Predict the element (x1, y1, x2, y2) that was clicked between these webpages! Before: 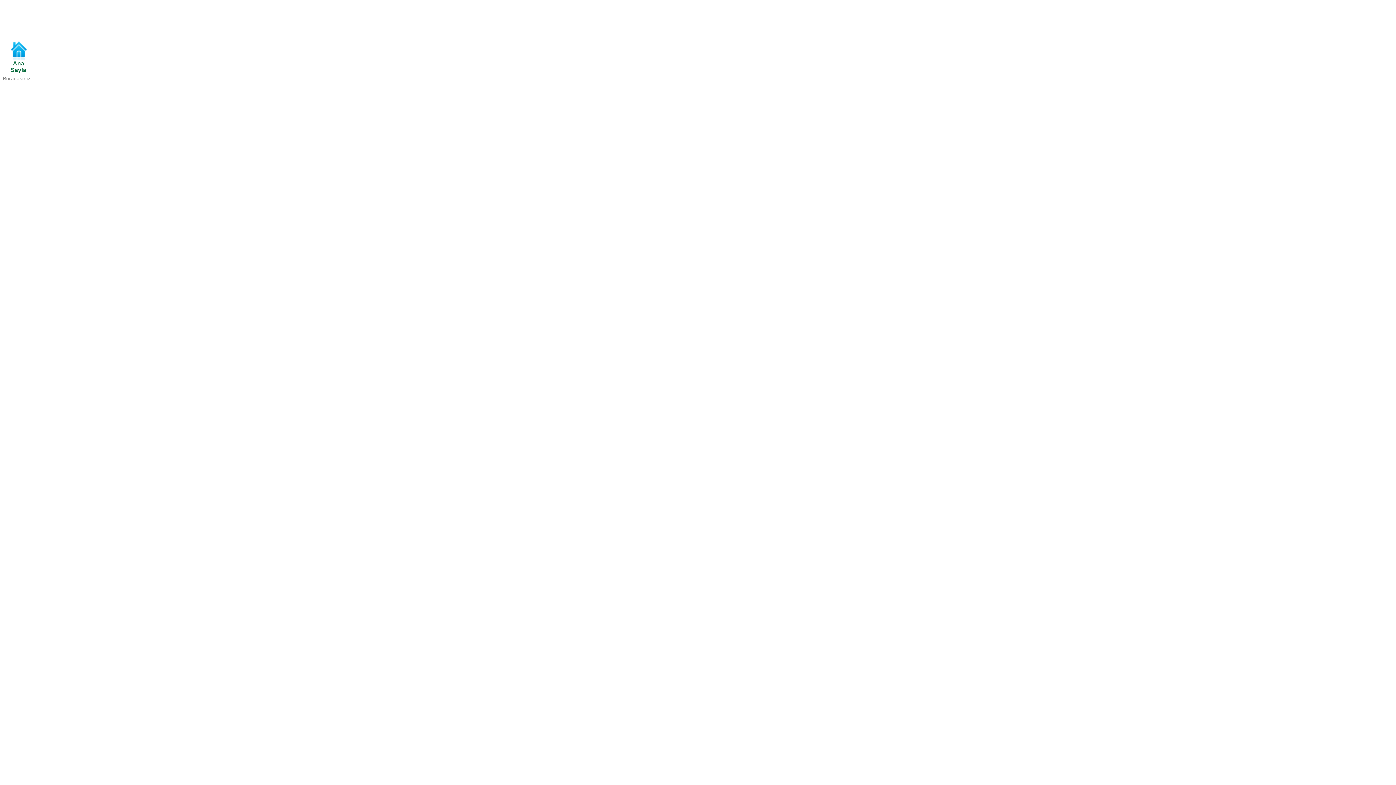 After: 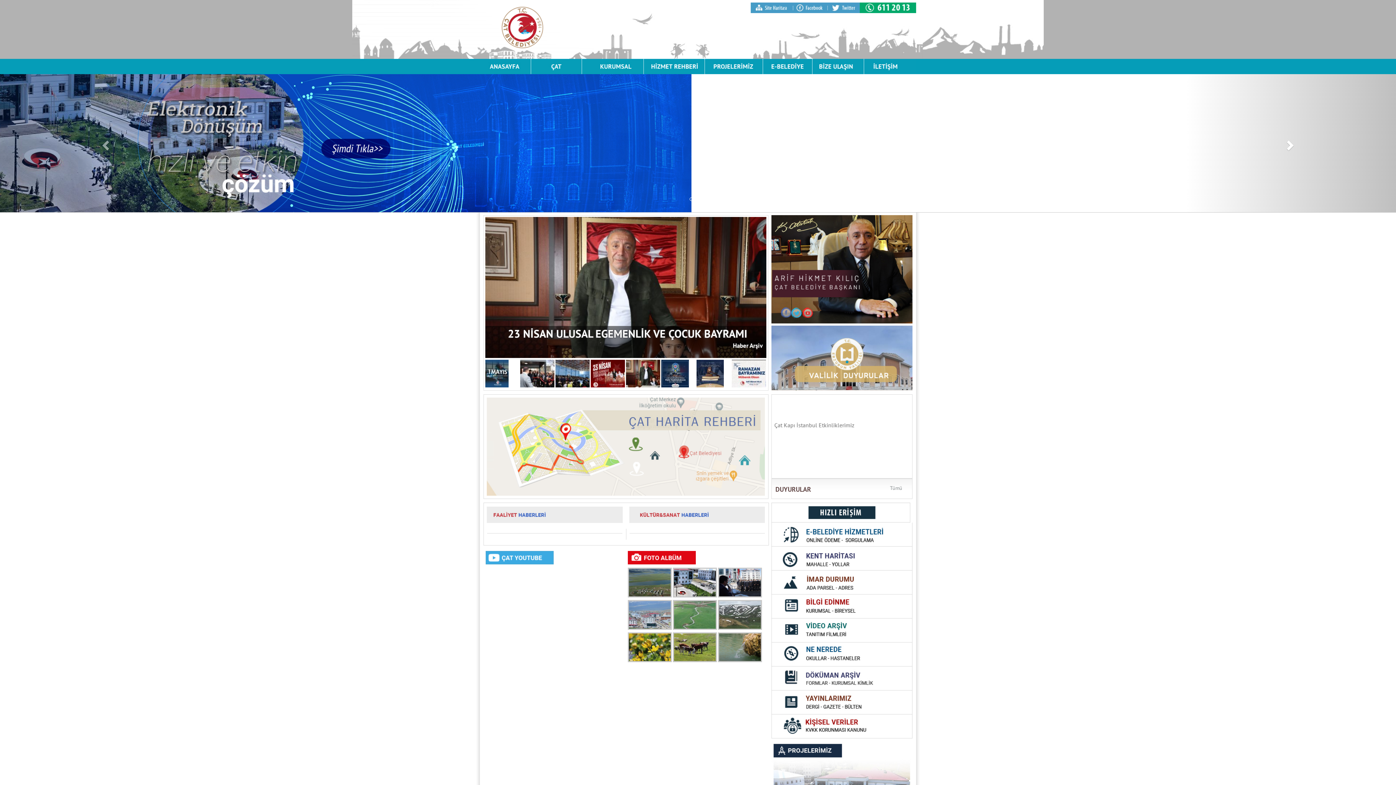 Action: bbox: (7, 55, 29, 61)